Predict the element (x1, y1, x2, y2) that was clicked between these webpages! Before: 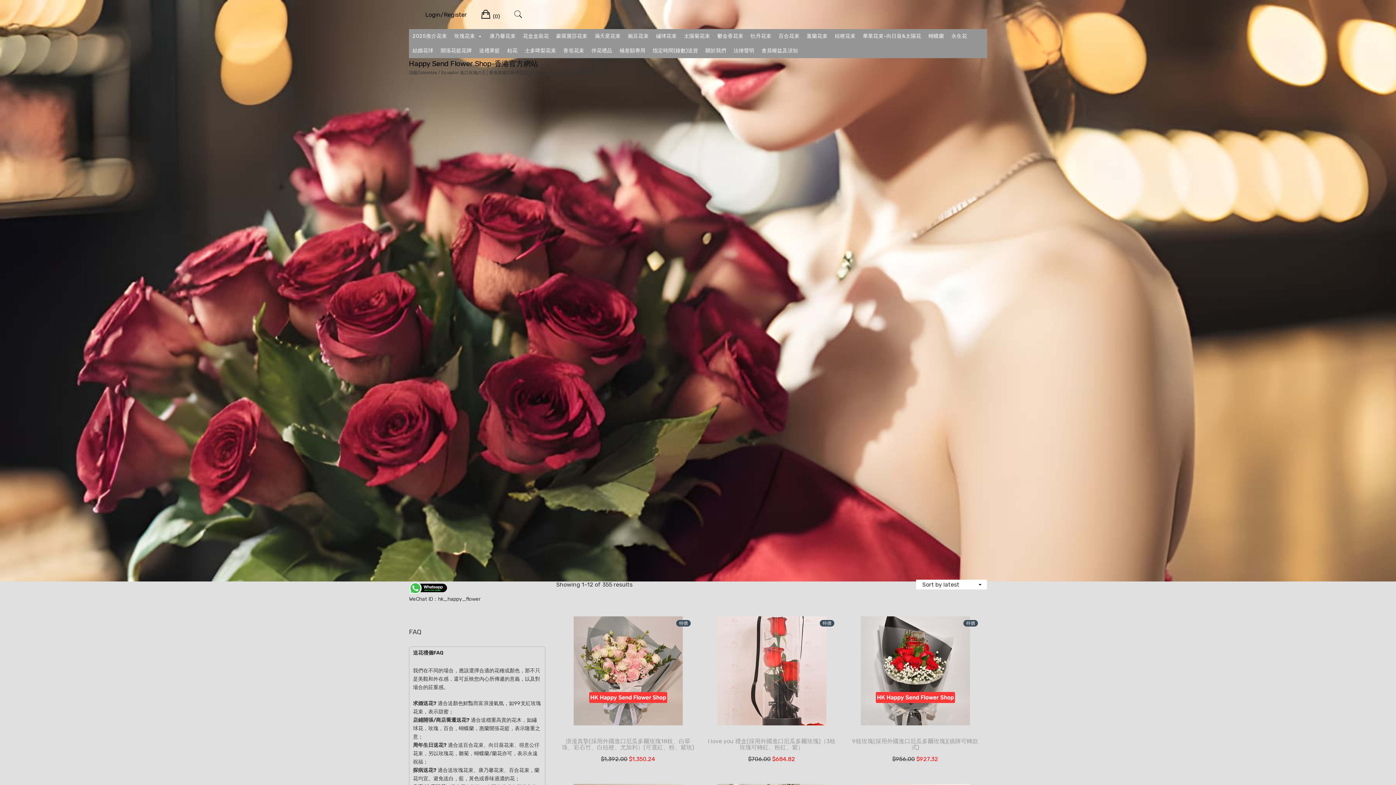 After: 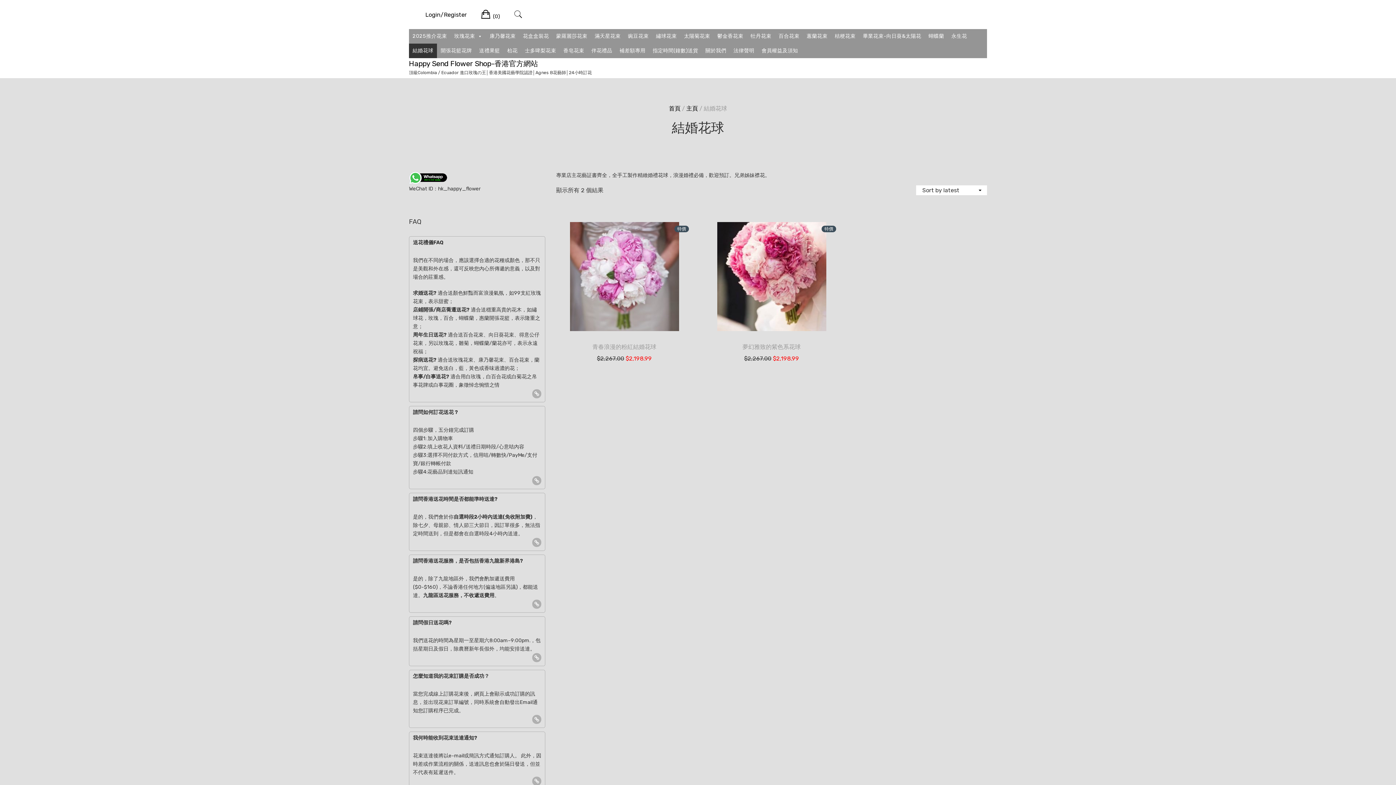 Action: bbox: (409, 43, 437, 58) label: 結婚花球